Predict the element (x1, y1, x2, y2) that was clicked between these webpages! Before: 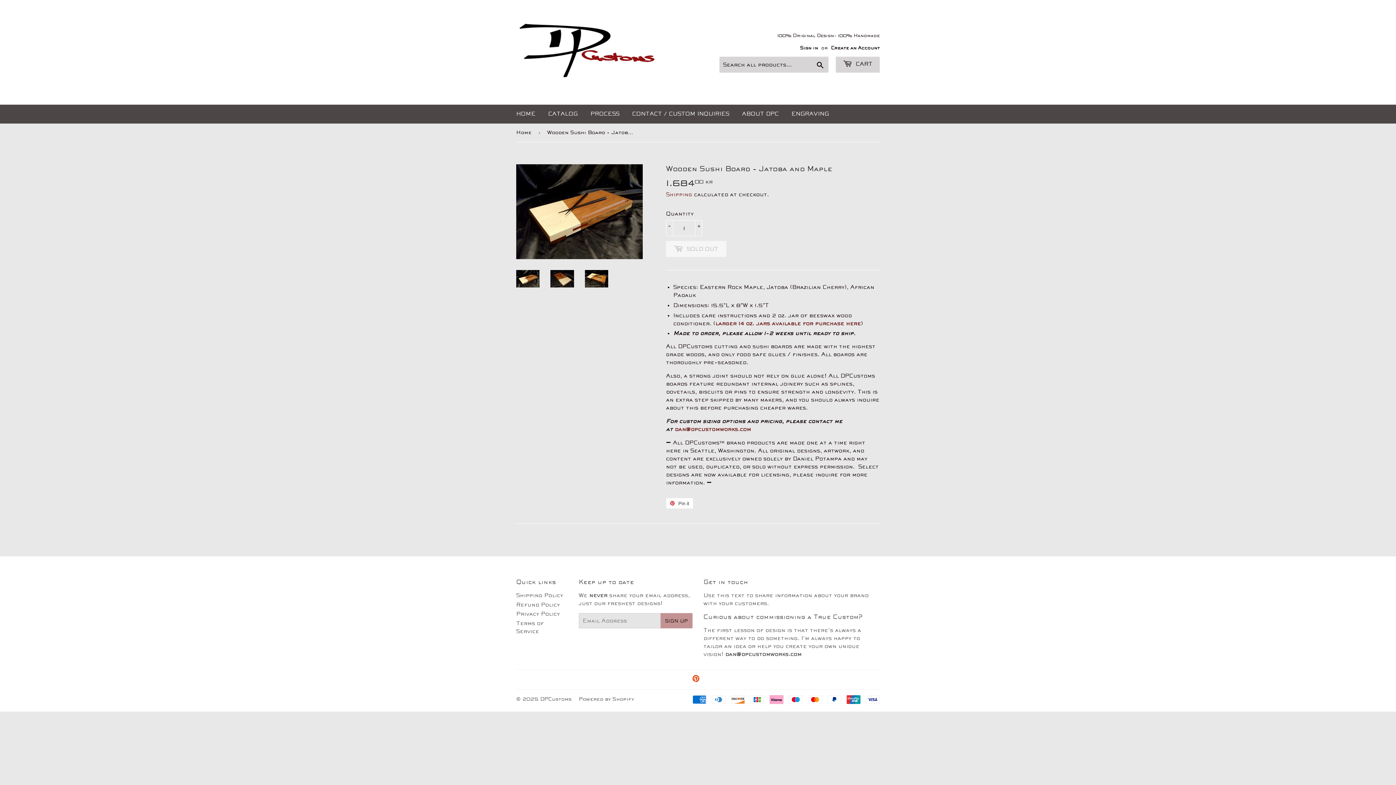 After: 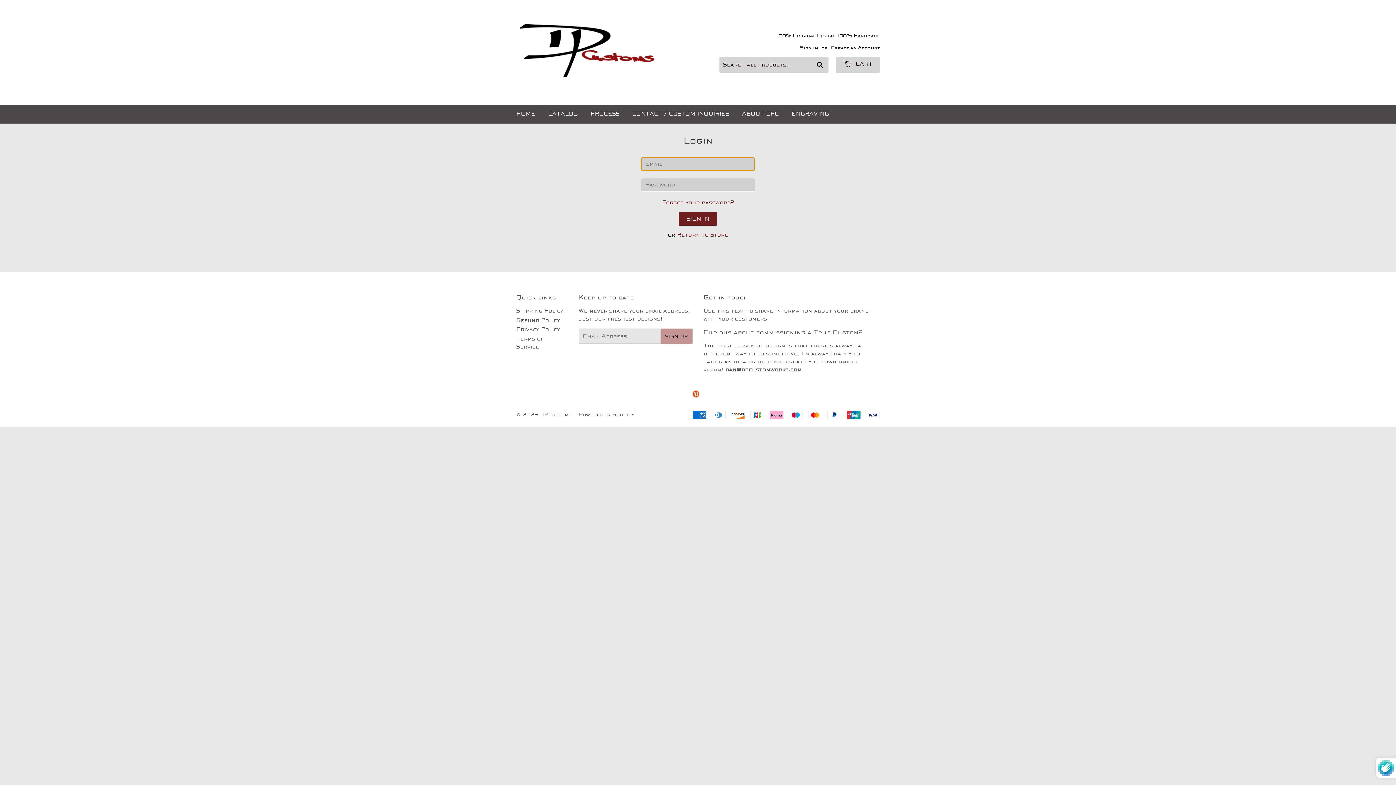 Action: label: Sign in bbox: (800, 45, 818, 50)